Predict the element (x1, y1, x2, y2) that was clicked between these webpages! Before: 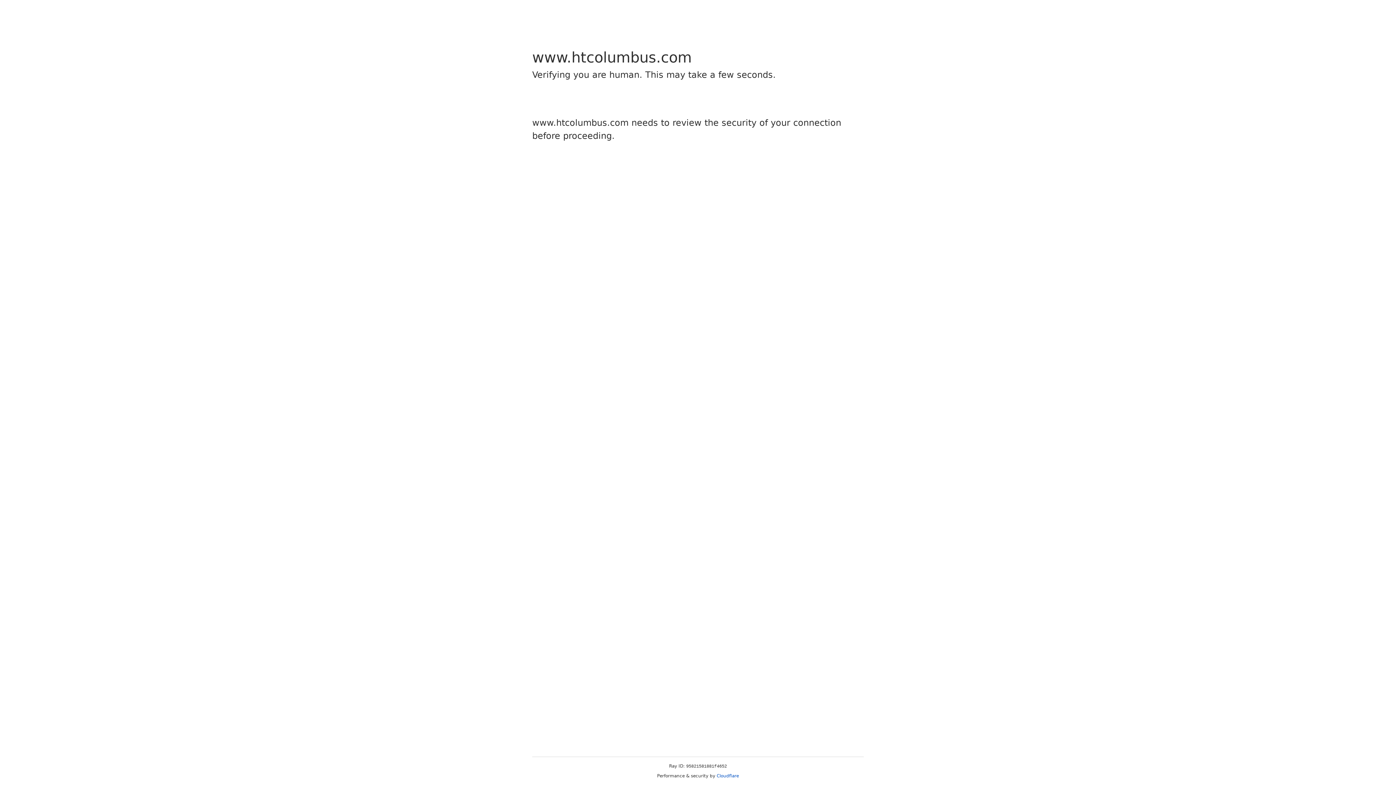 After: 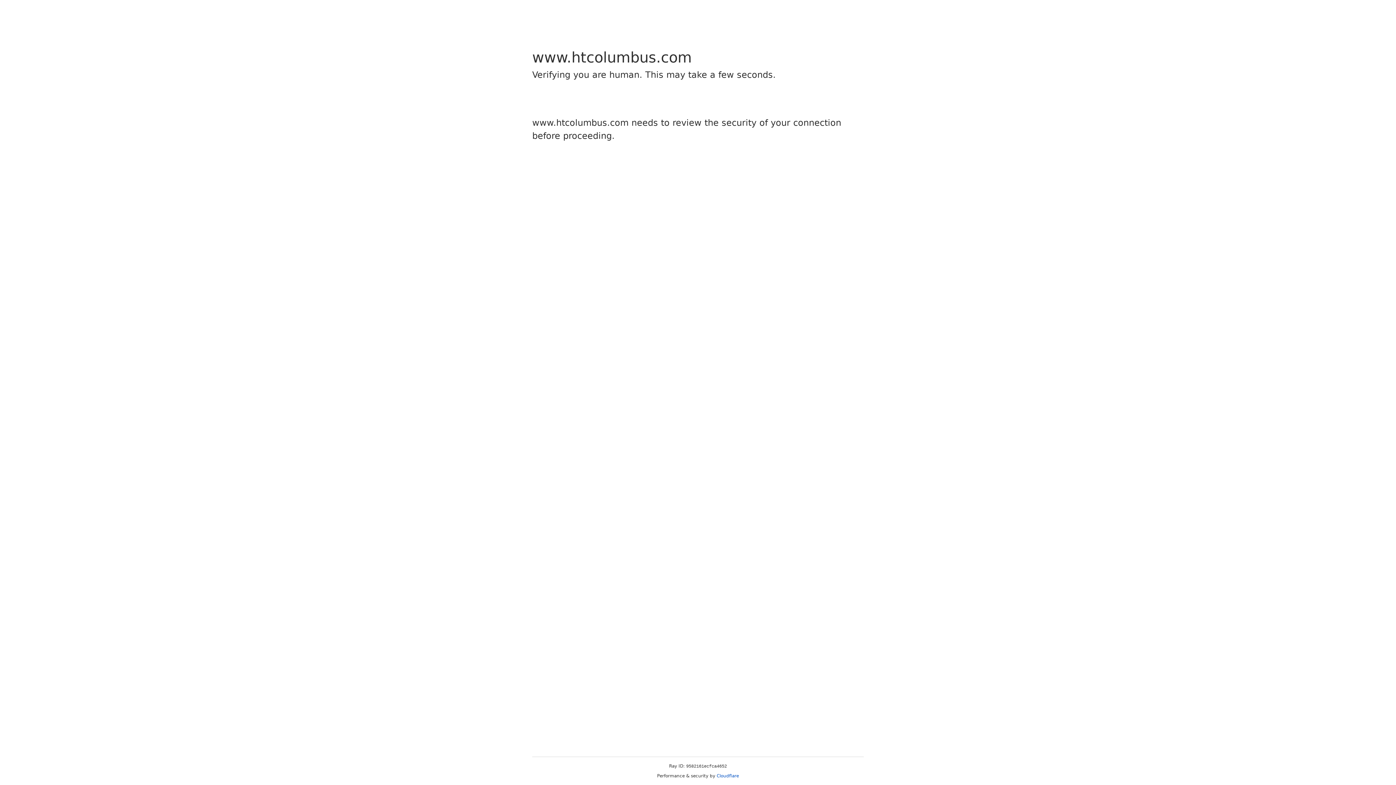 Action: label: Cloudflare bbox: (716, 773, 739, 778)